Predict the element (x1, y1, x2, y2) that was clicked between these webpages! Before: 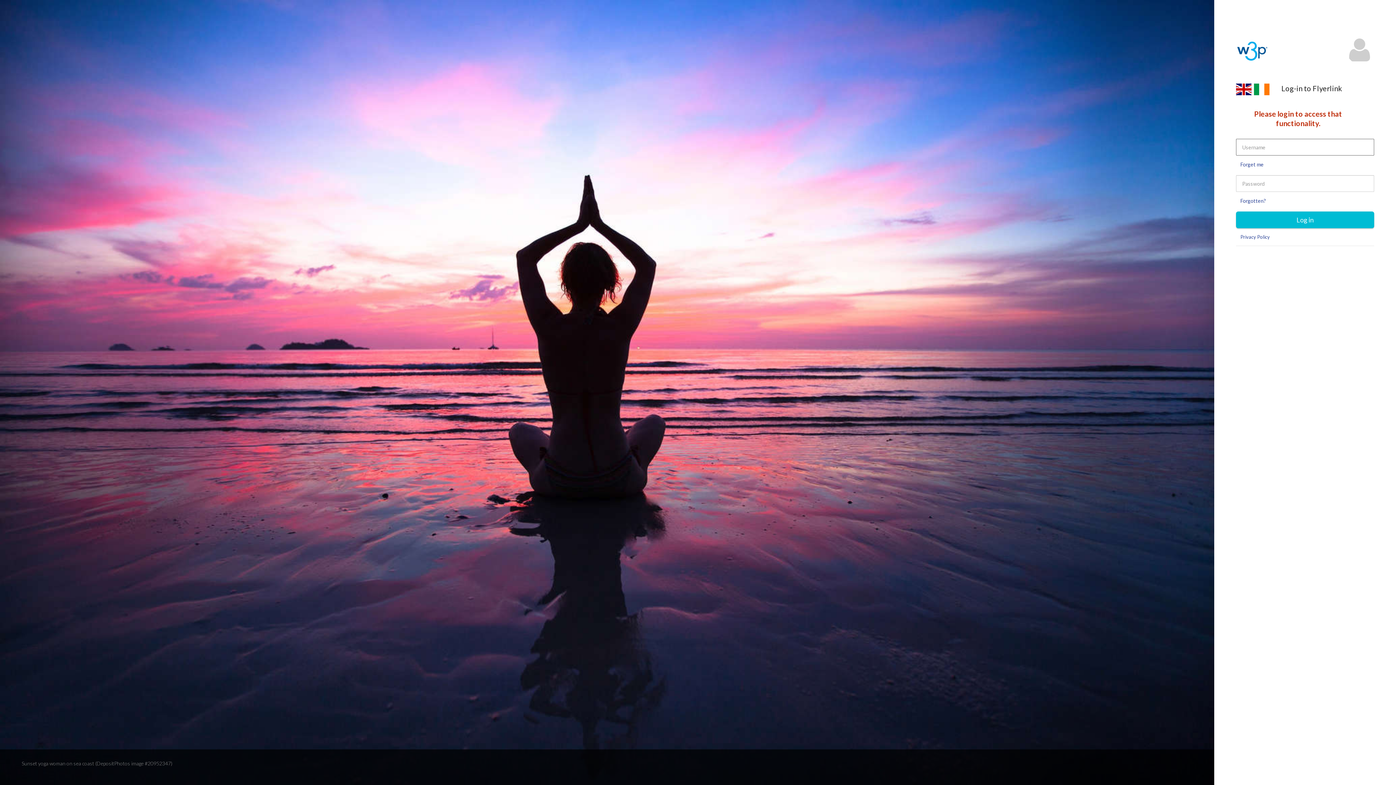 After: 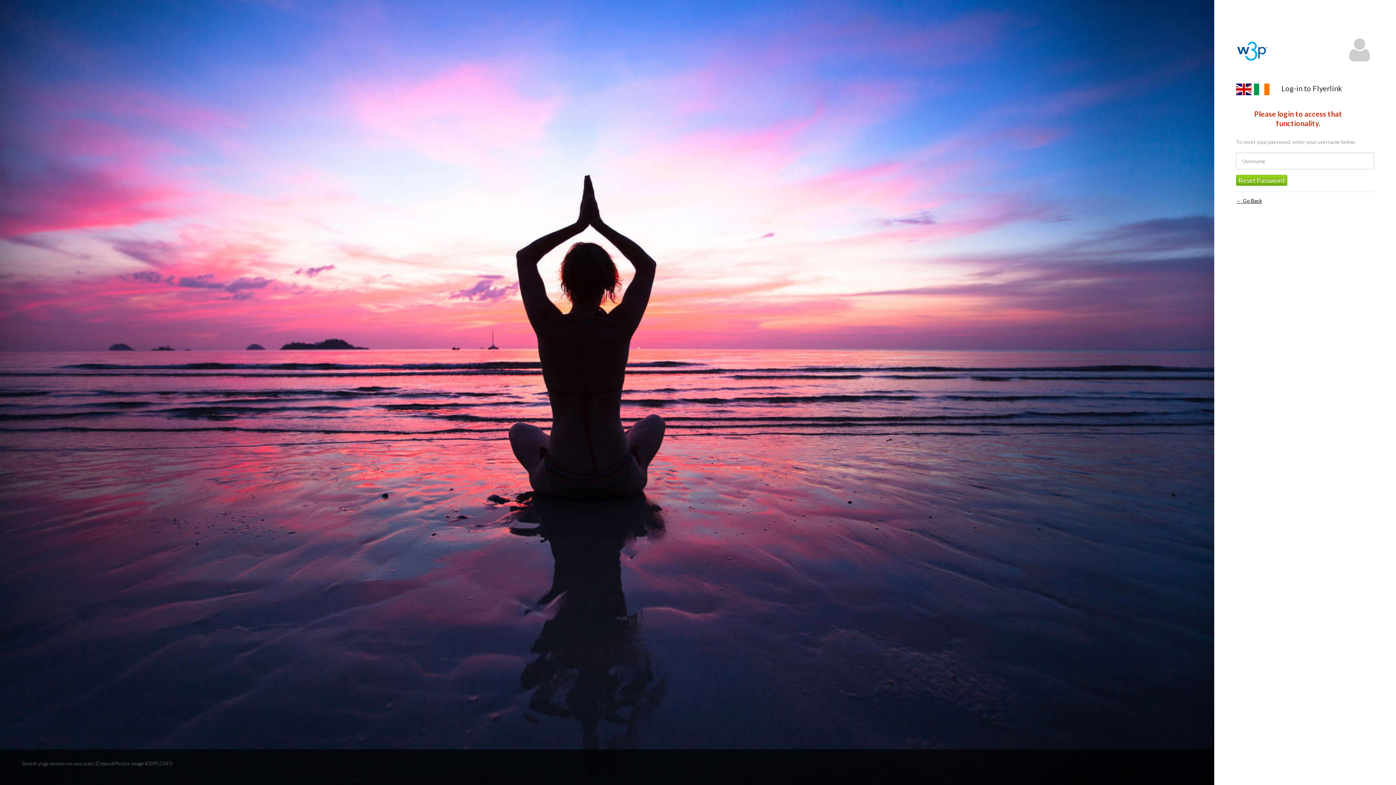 Action: bbox: (1236, 197, 1266, 204) label: Forgotten?